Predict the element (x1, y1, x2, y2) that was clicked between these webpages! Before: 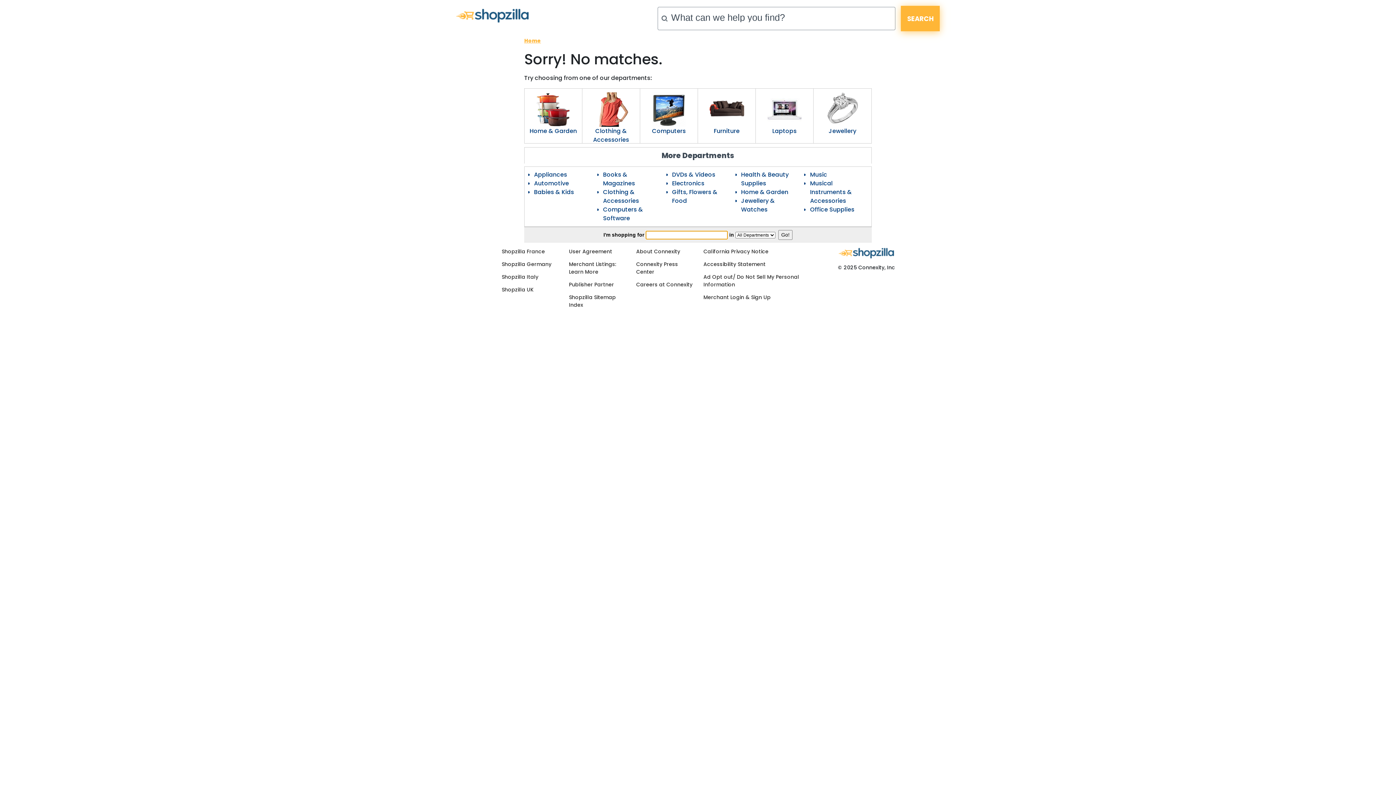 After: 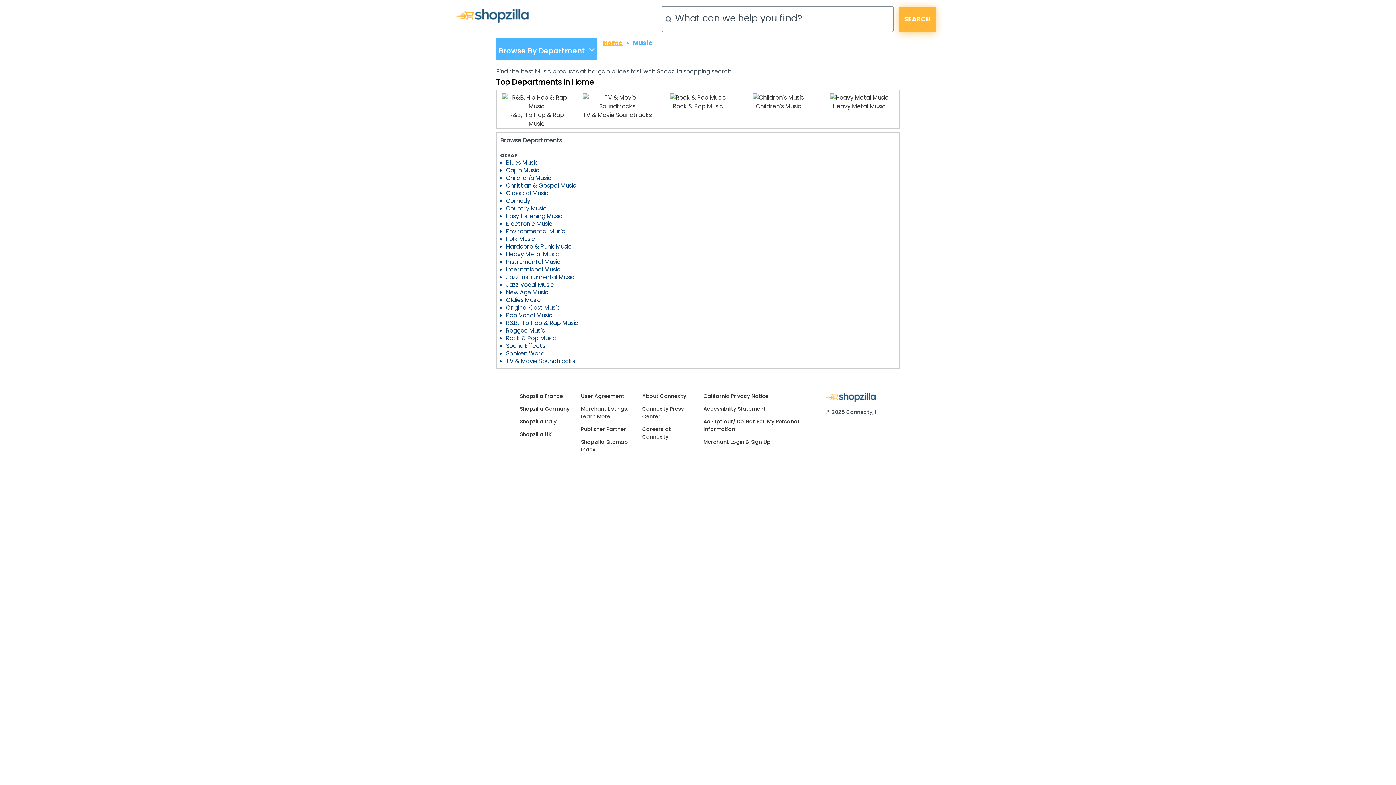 Action: label: Music bbox: (810, 170, 827, 178)